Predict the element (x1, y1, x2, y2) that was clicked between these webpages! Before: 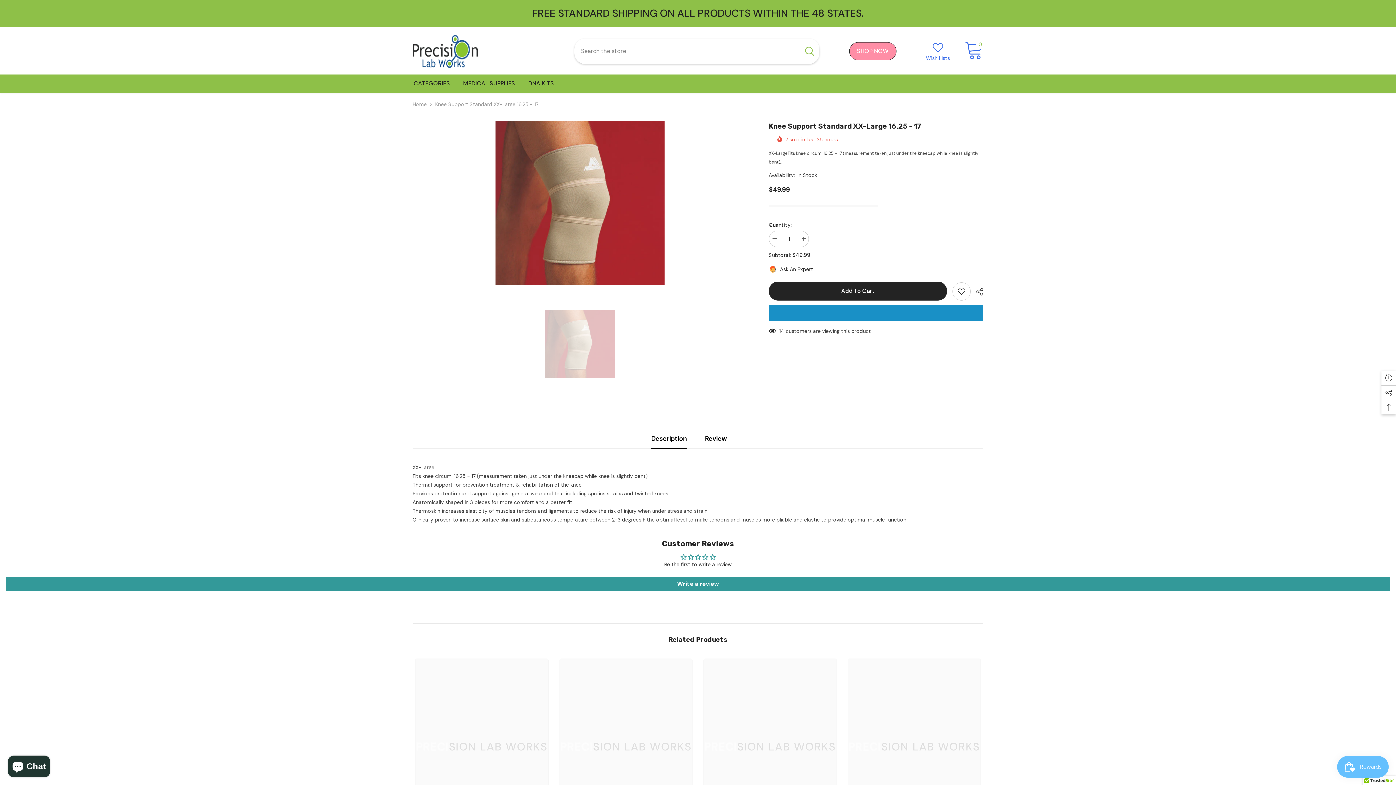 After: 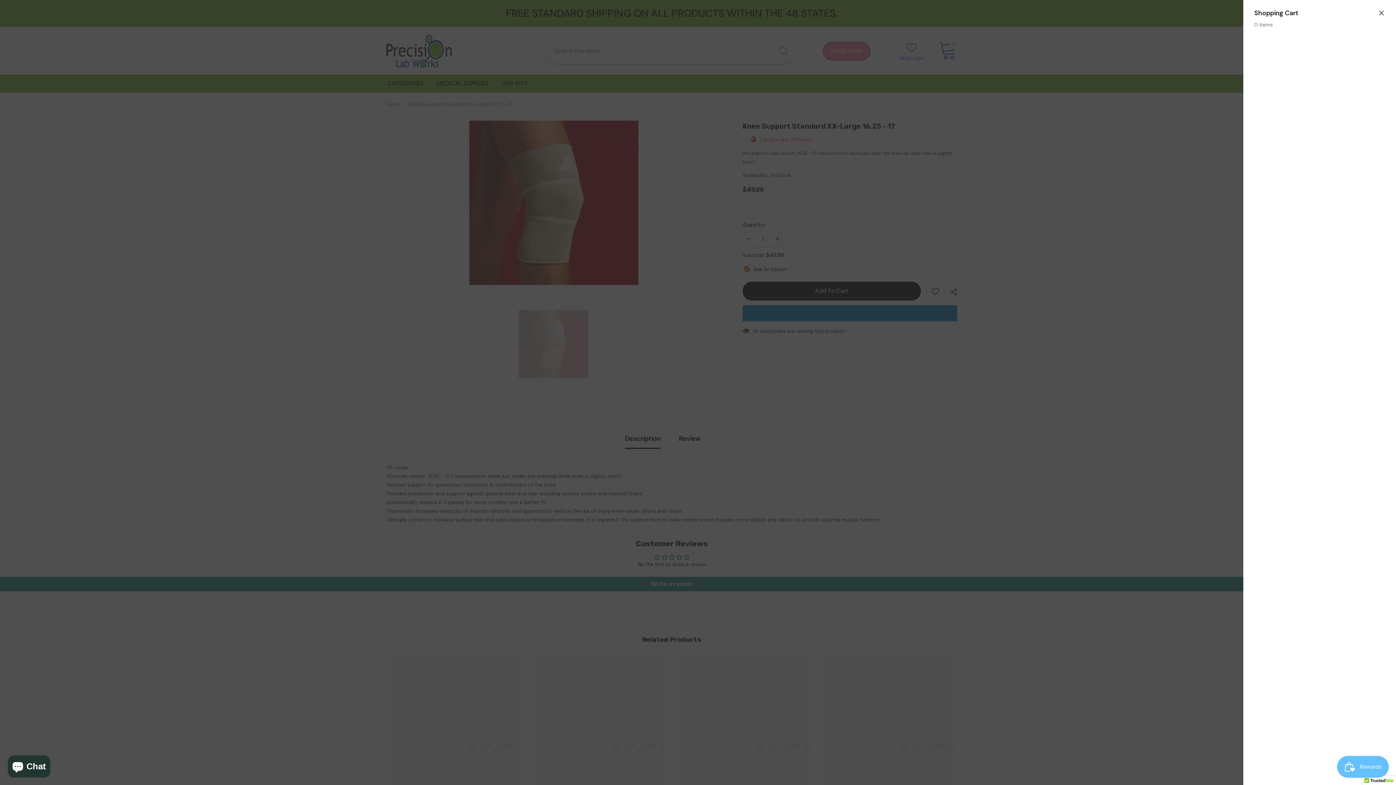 Action: label: 0
0 items bbox: (964, 41, 983, 60)